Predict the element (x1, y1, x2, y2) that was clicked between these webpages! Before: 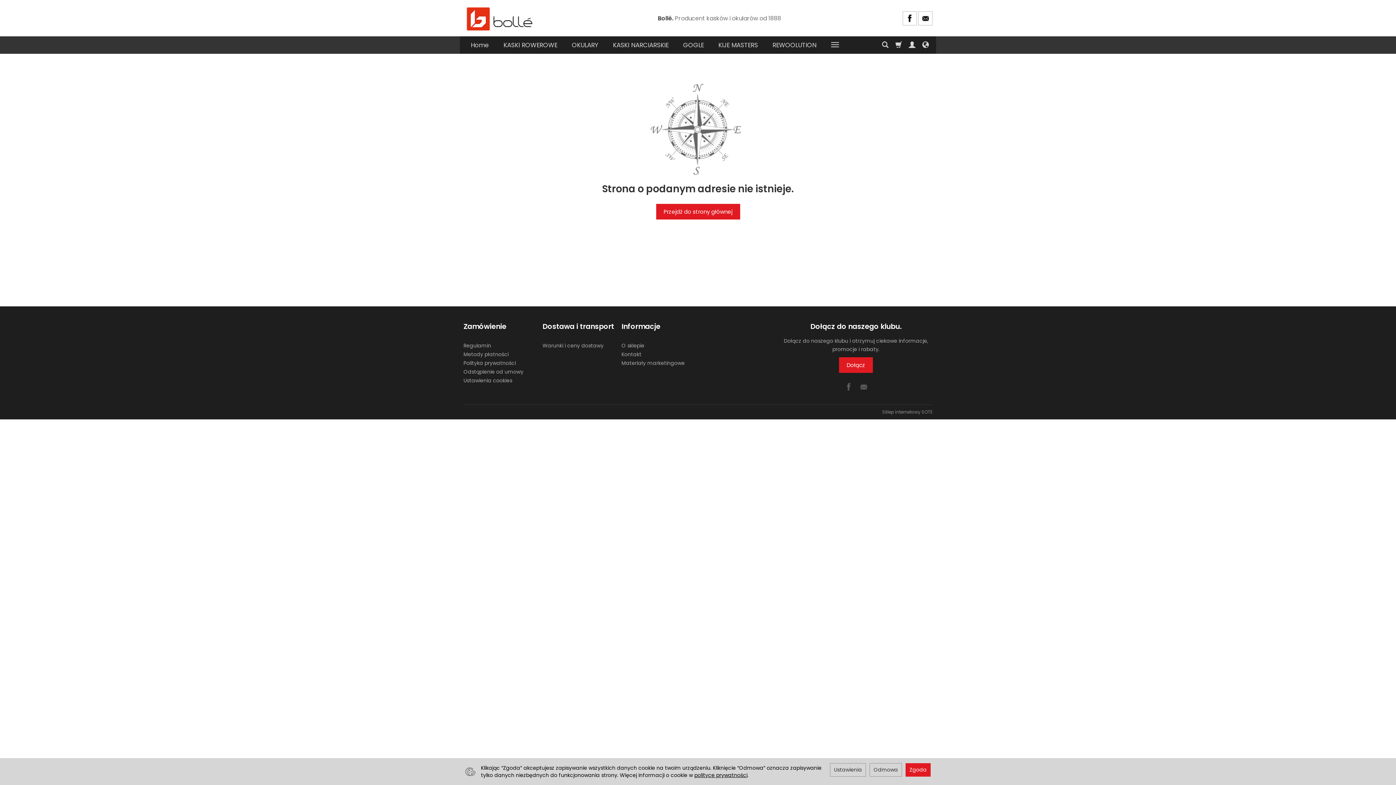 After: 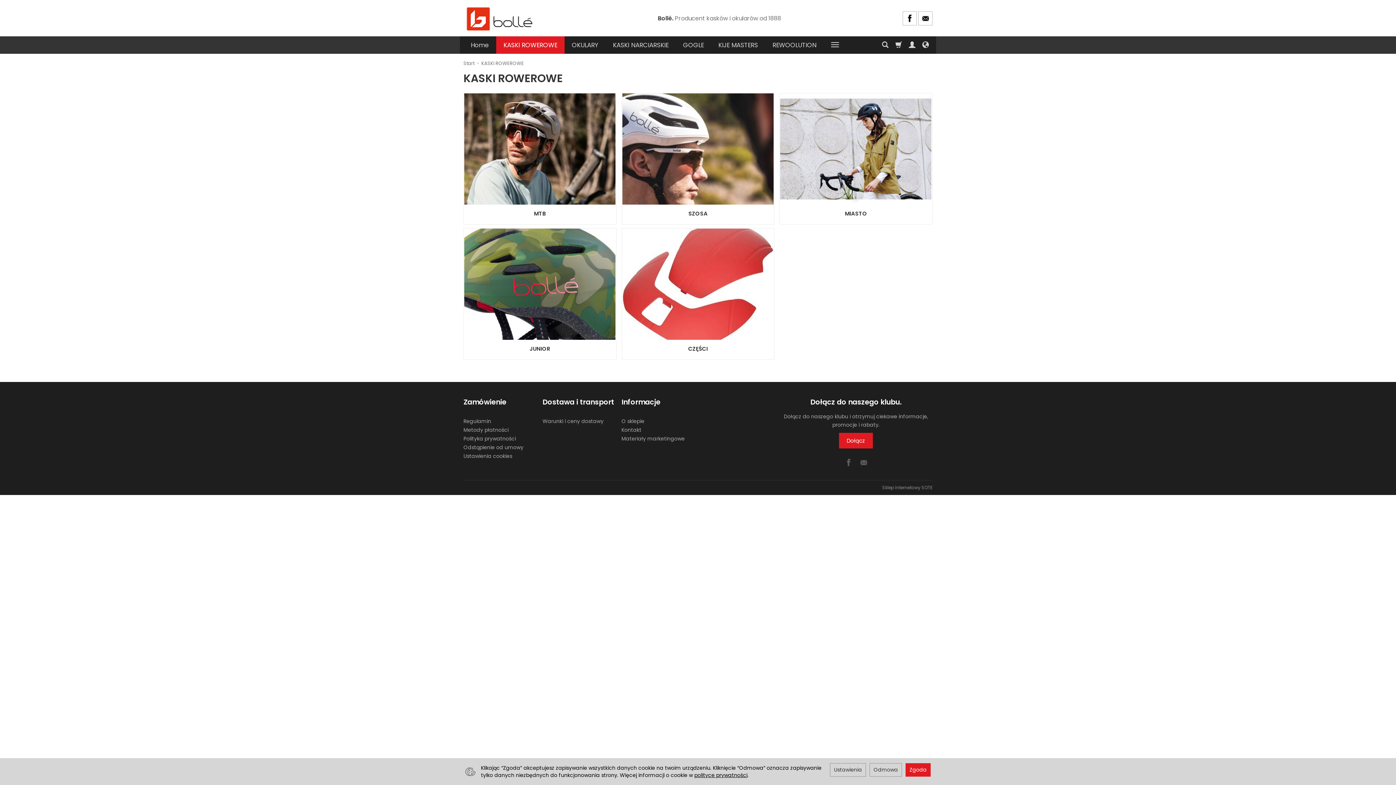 Action: bbox: (496, 36, 564, 53) label: KASKI ROWEROWE